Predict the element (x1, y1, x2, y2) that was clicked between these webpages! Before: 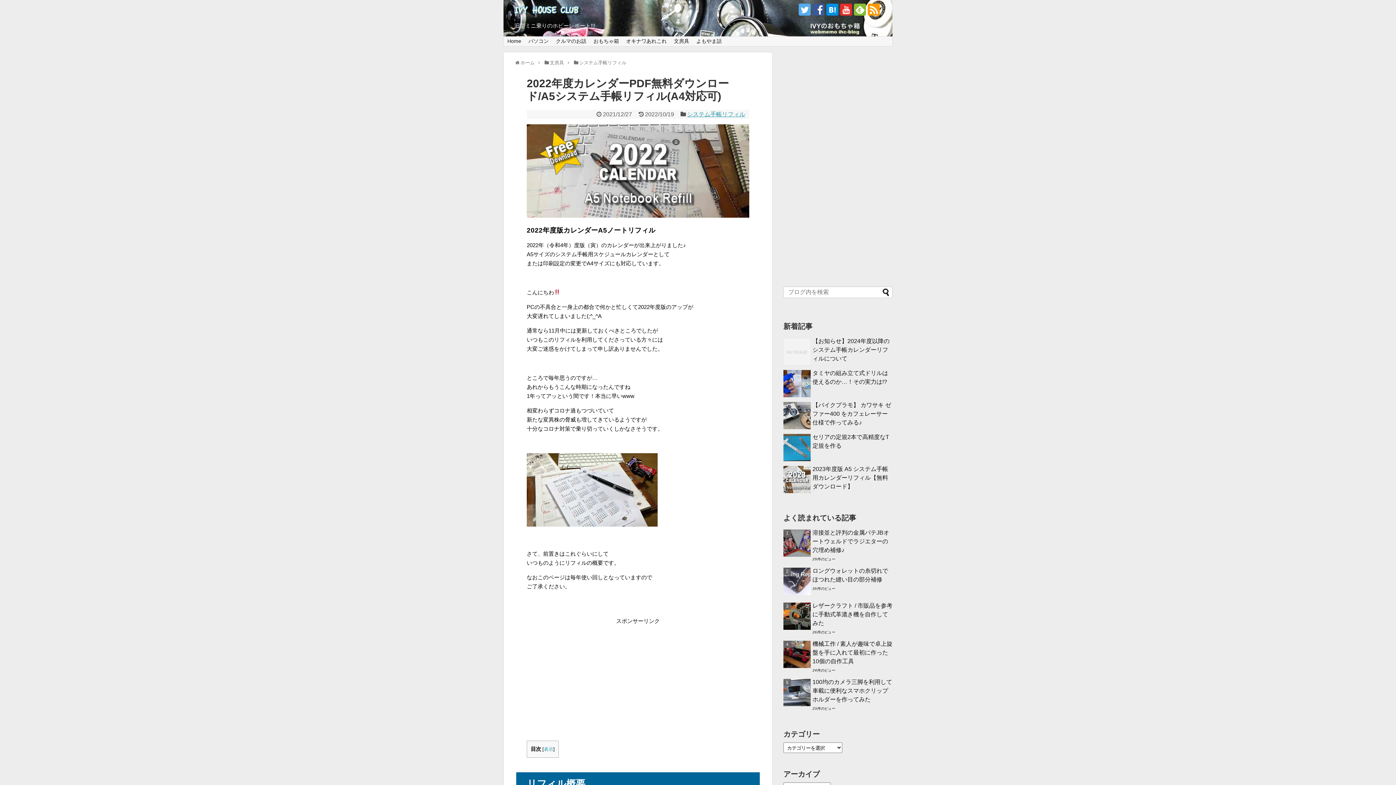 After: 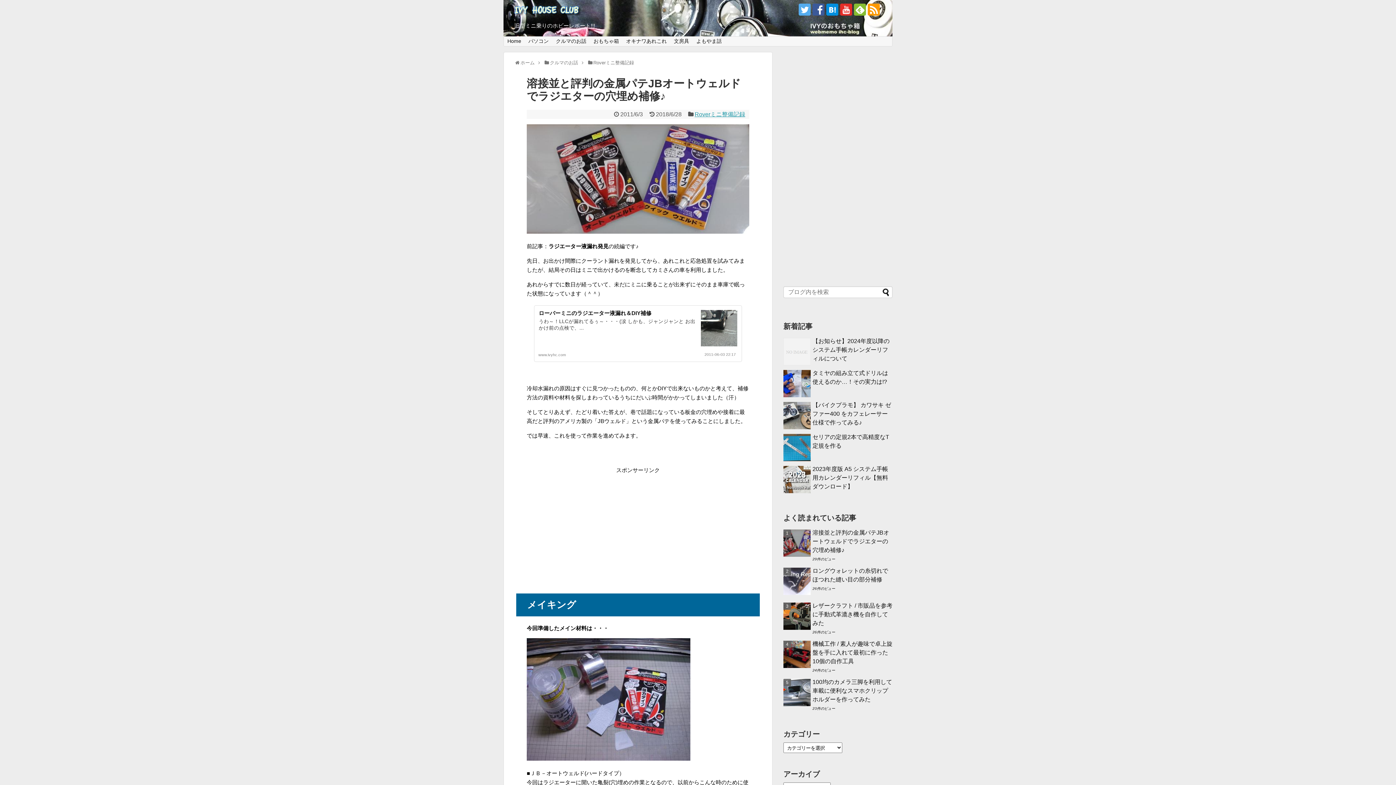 Action: label: 溶接並と評判の金属パテJBオートウェルドでラジエターの穴埋め補修♪ bbox: (812, 529, 889, 553)